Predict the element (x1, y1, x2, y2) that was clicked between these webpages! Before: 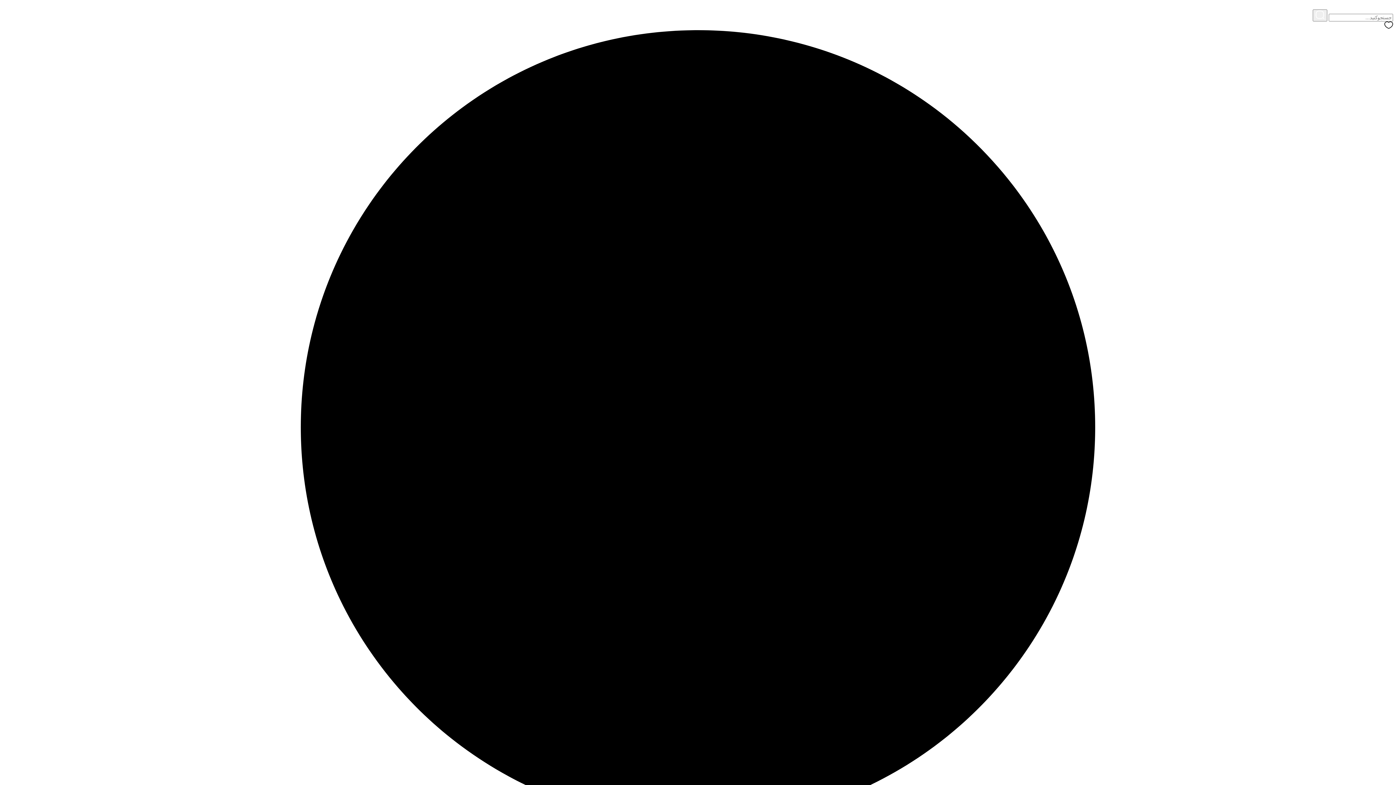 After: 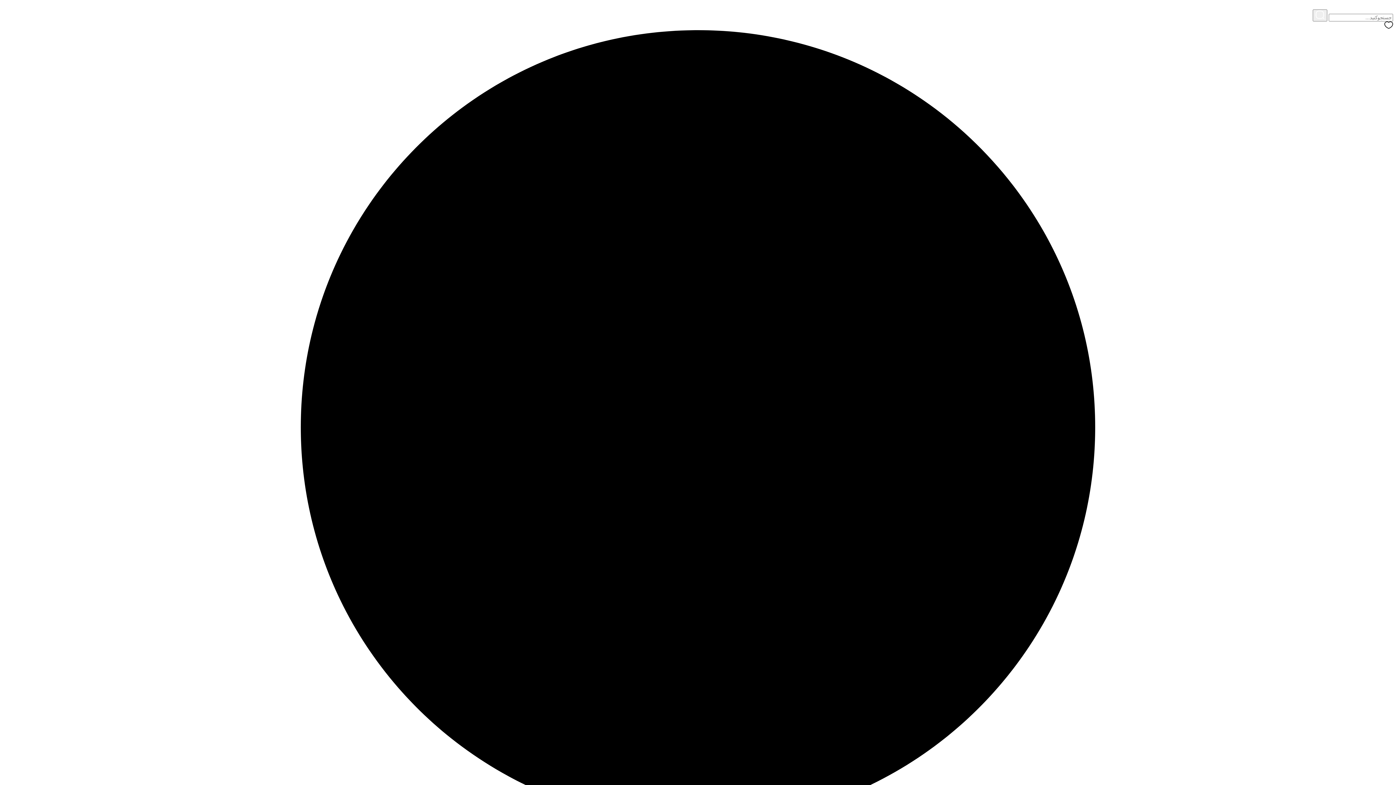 Action: bbox: (1384, 23, 1393, 29)